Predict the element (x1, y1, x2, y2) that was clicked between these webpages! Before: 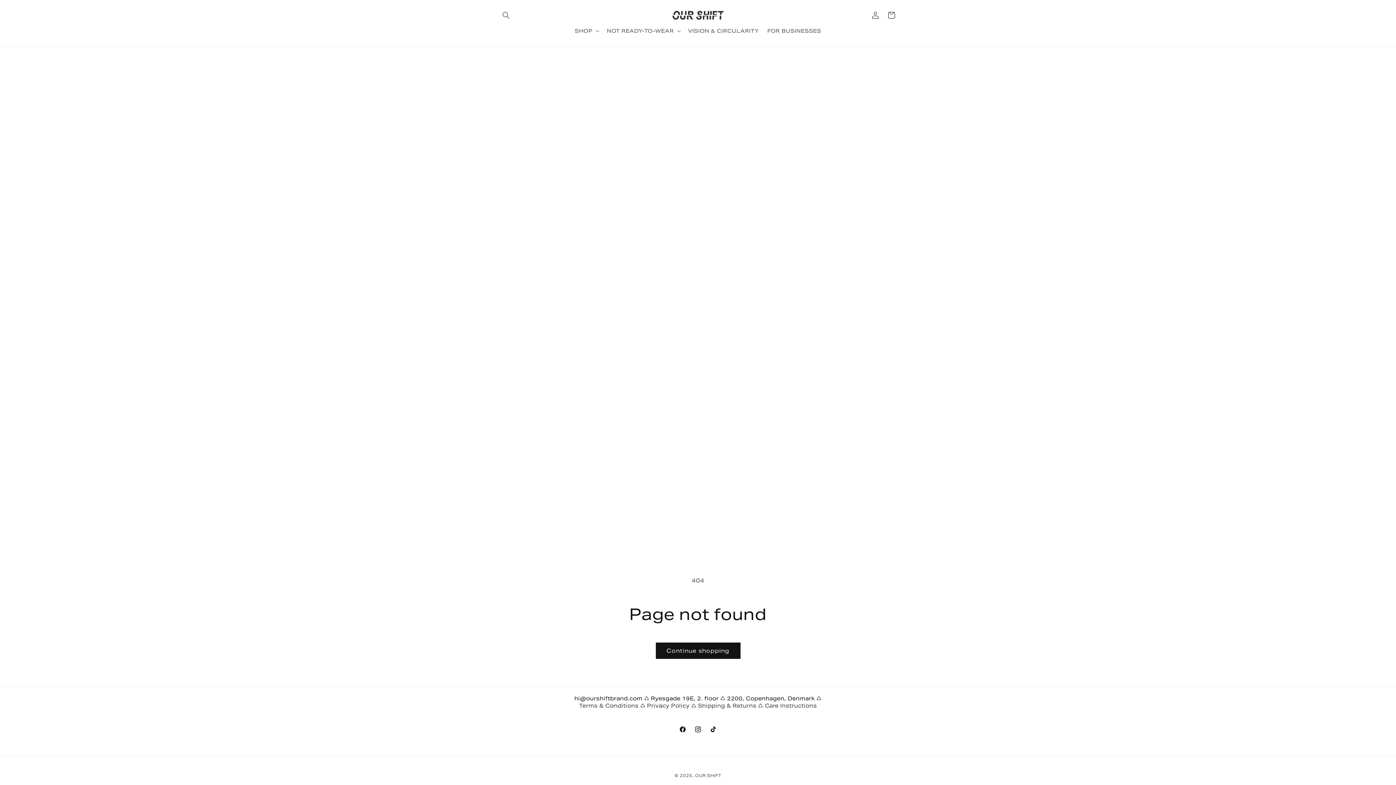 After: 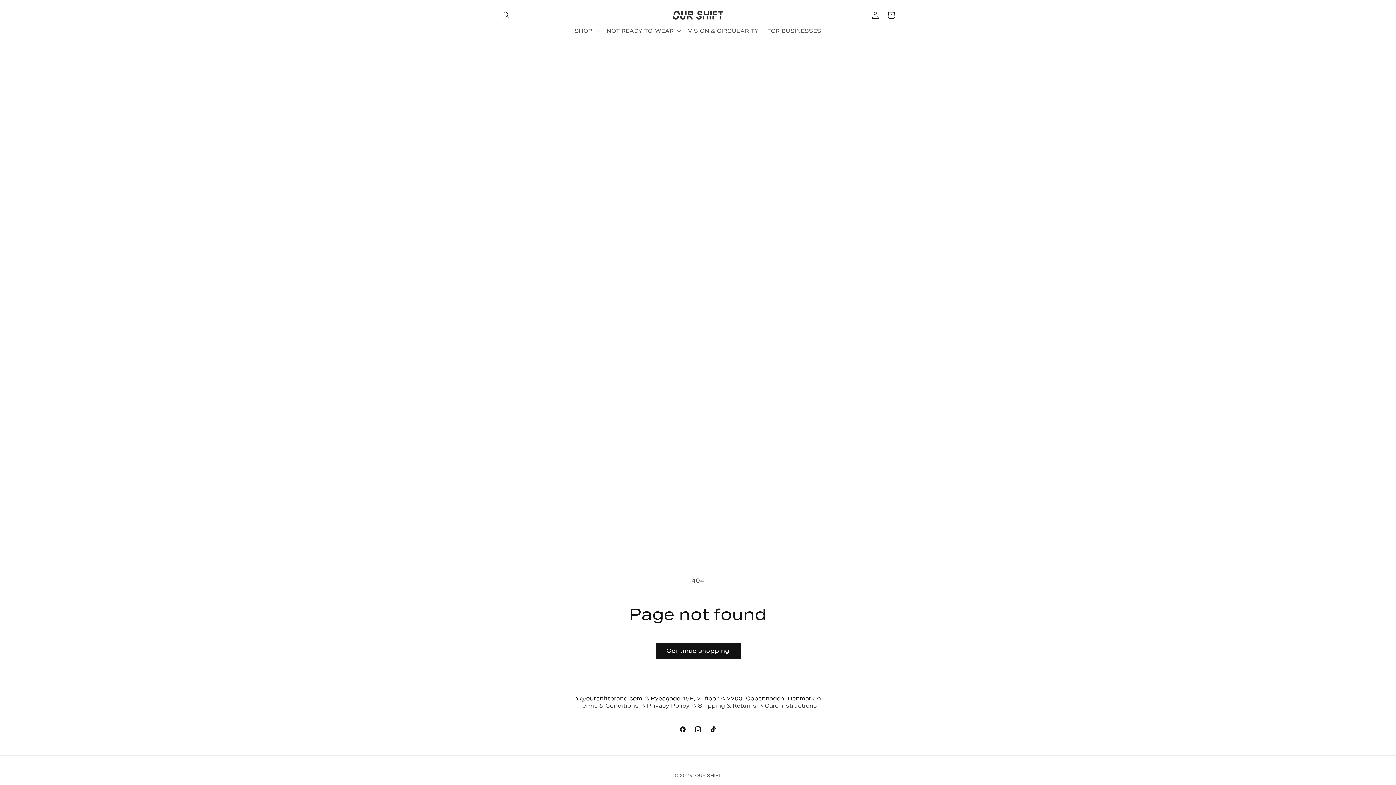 Action: bbox: (696, 702, 698, 709) label:  